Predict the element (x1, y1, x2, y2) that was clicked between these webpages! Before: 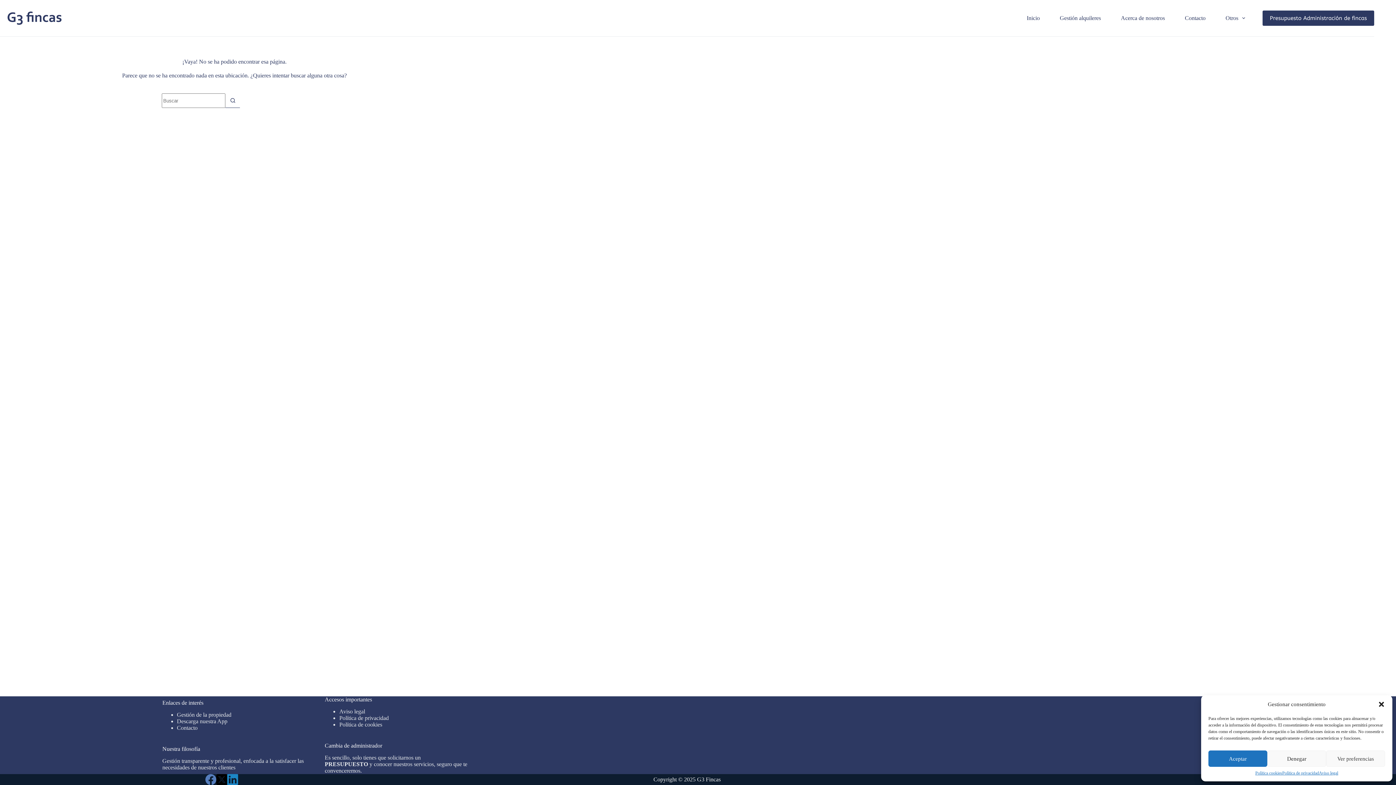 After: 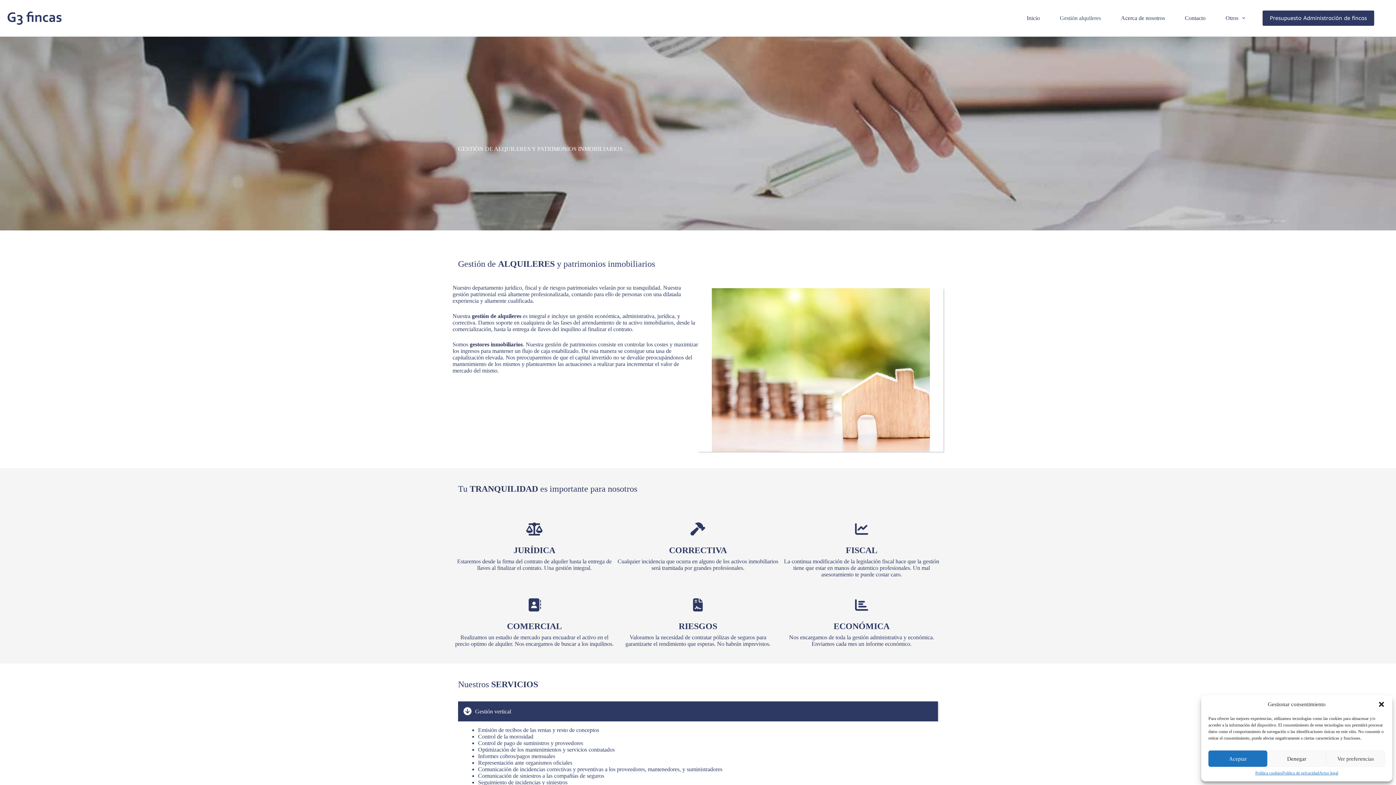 Action: bbox: (1050, 0, 1111, 36) label: Gestión alquileres